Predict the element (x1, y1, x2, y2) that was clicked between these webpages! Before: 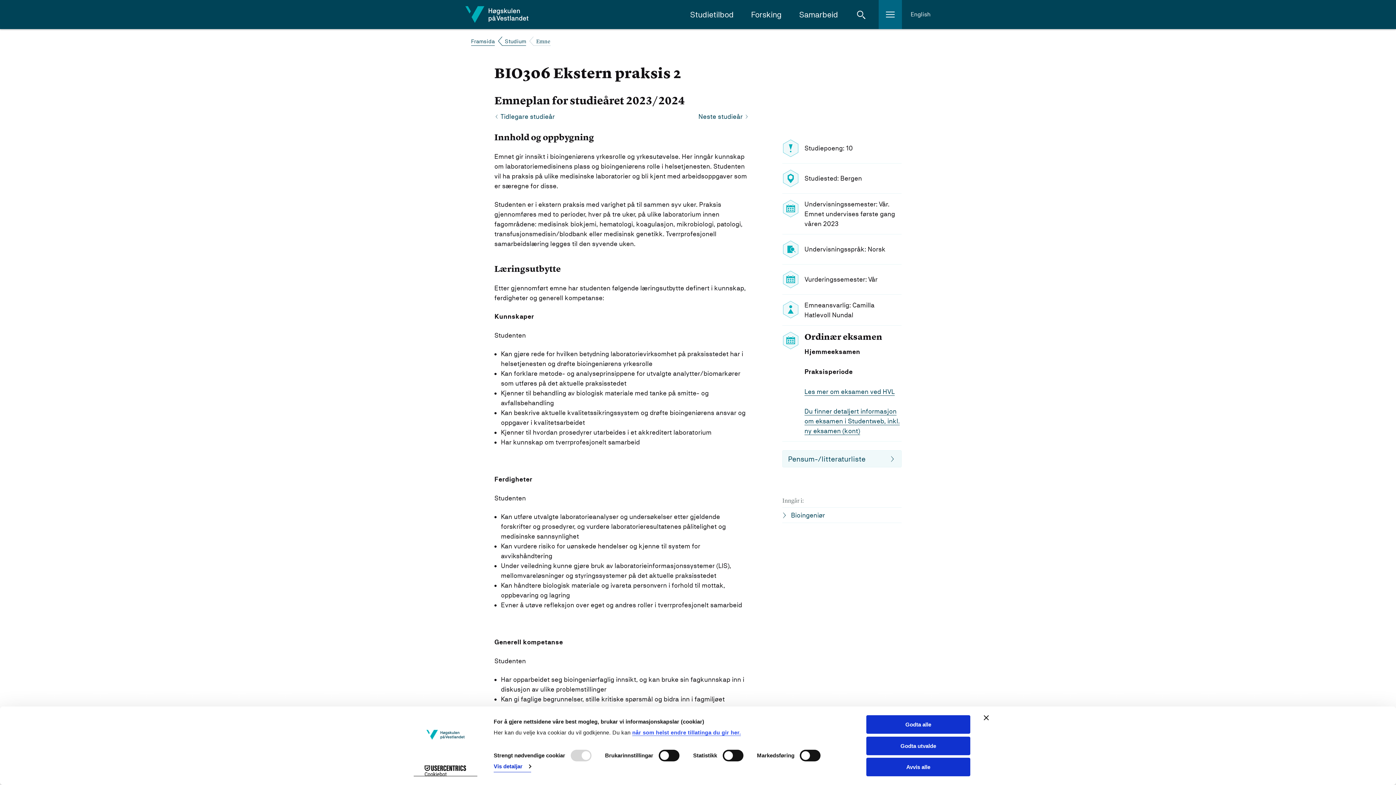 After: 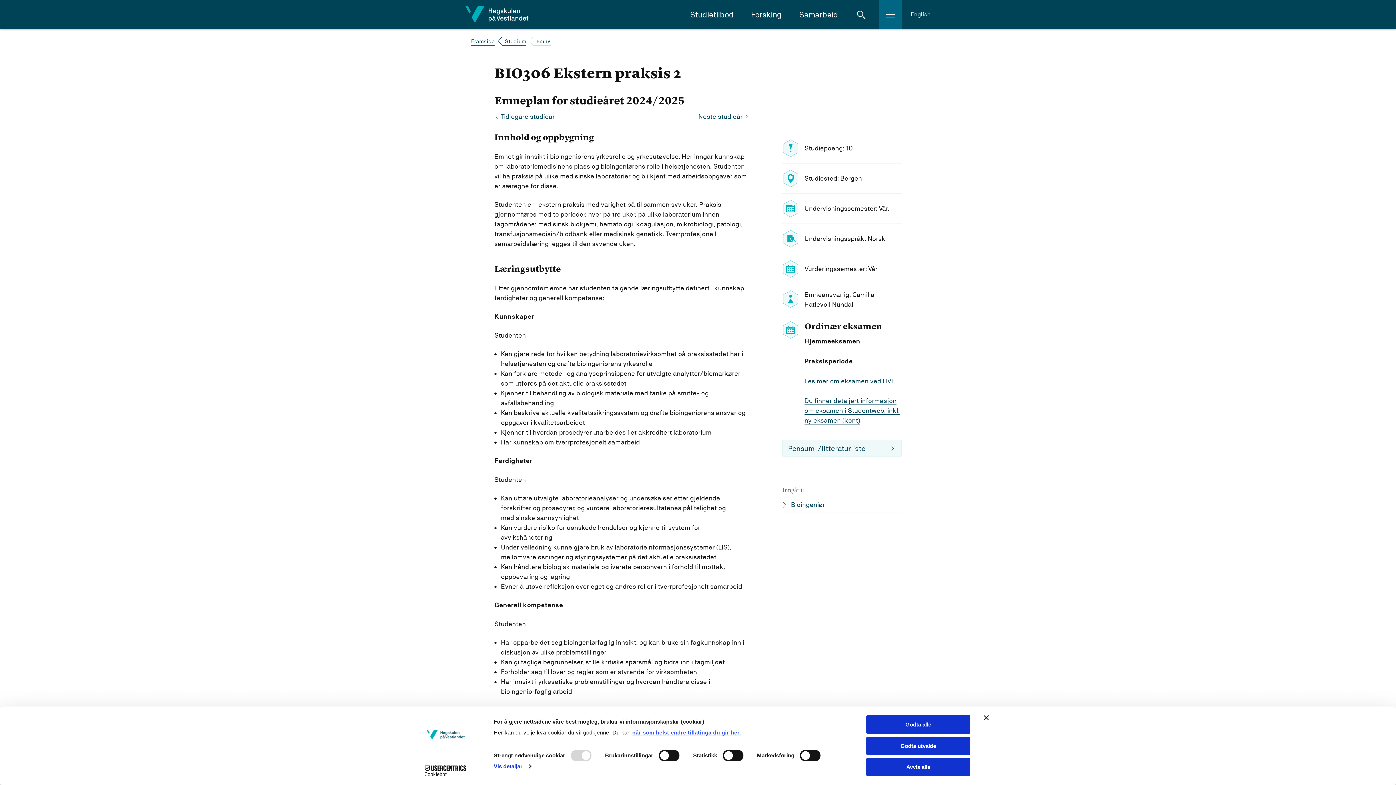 Action: bbox: (698, 111, 749, 121) label: Neste studieår